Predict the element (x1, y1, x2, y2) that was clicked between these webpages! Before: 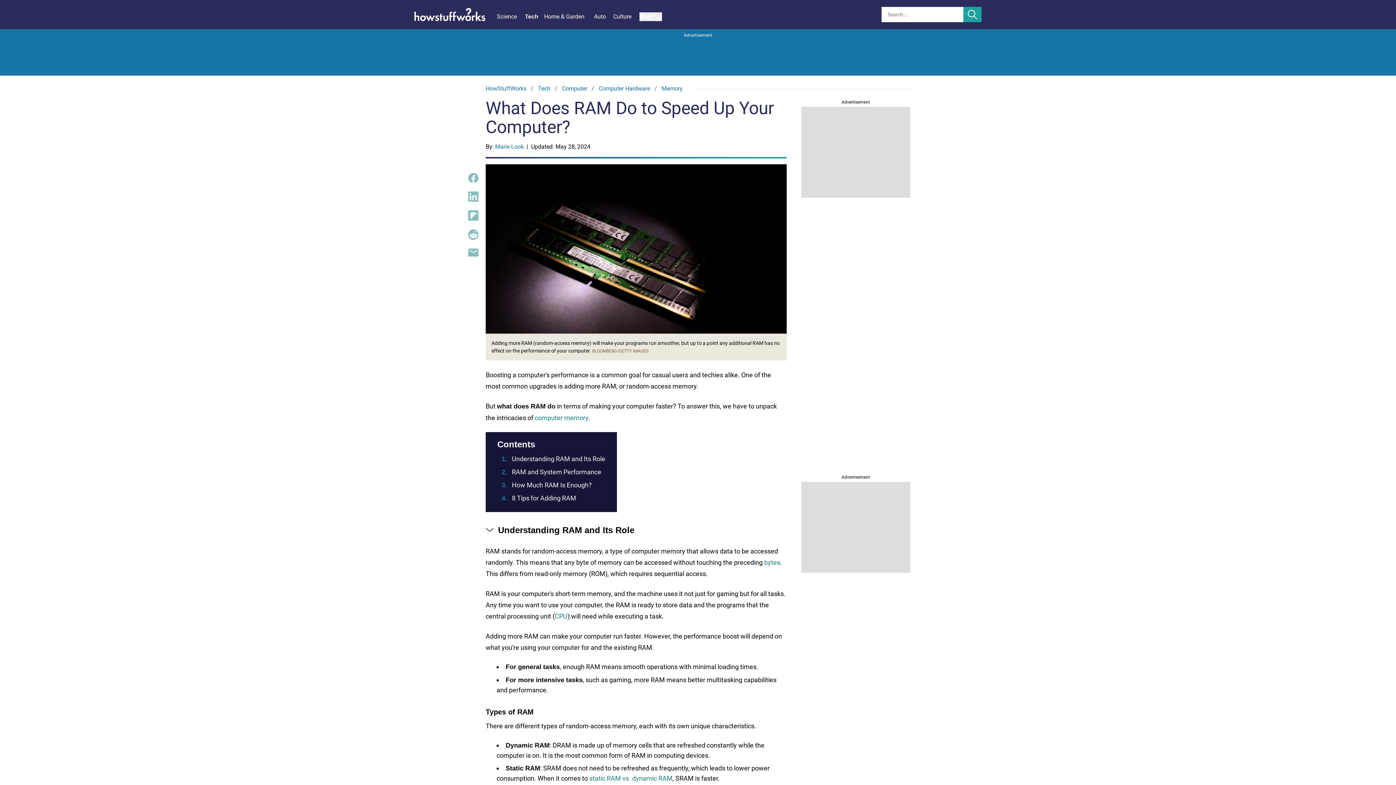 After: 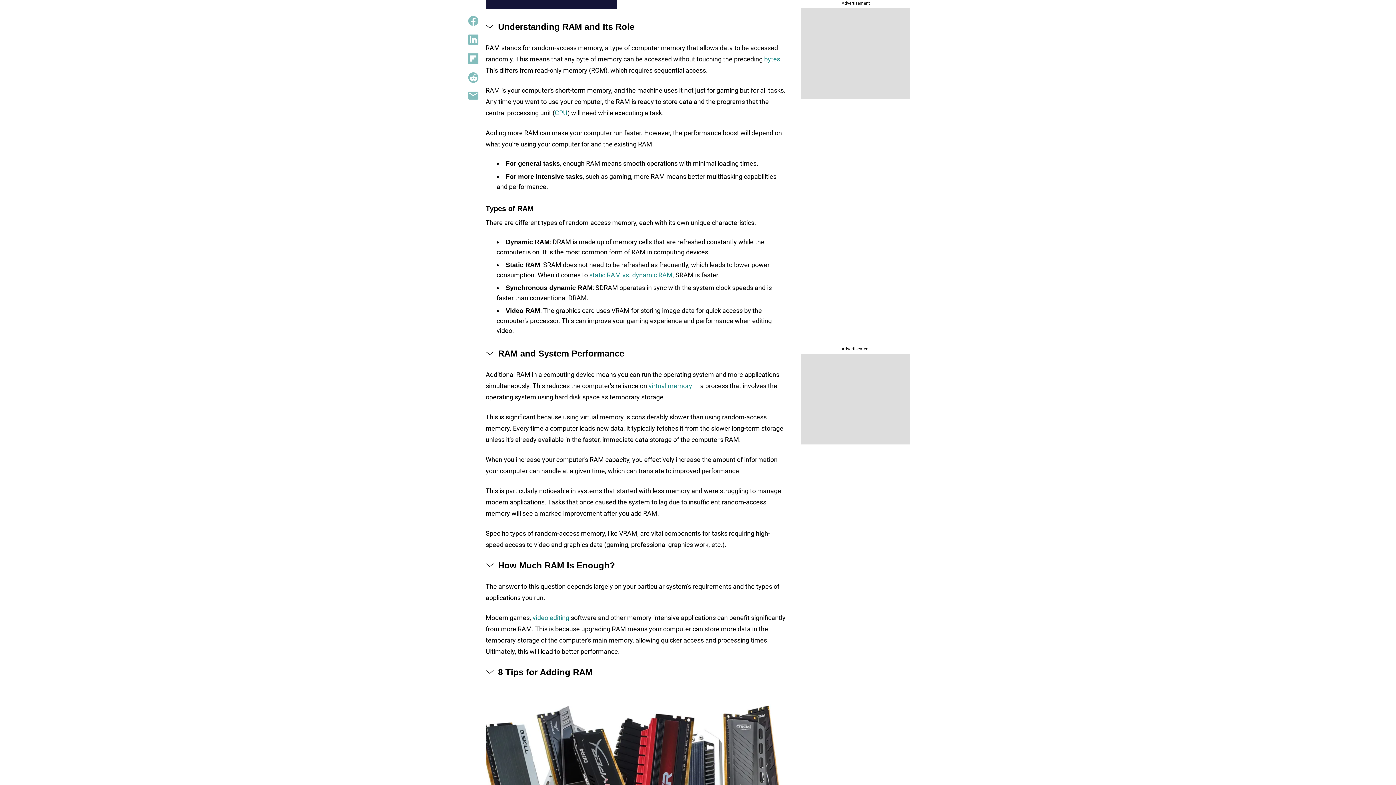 Action: label: Understanding RAM and Its Role bbox: (512, 455, 605, 462)